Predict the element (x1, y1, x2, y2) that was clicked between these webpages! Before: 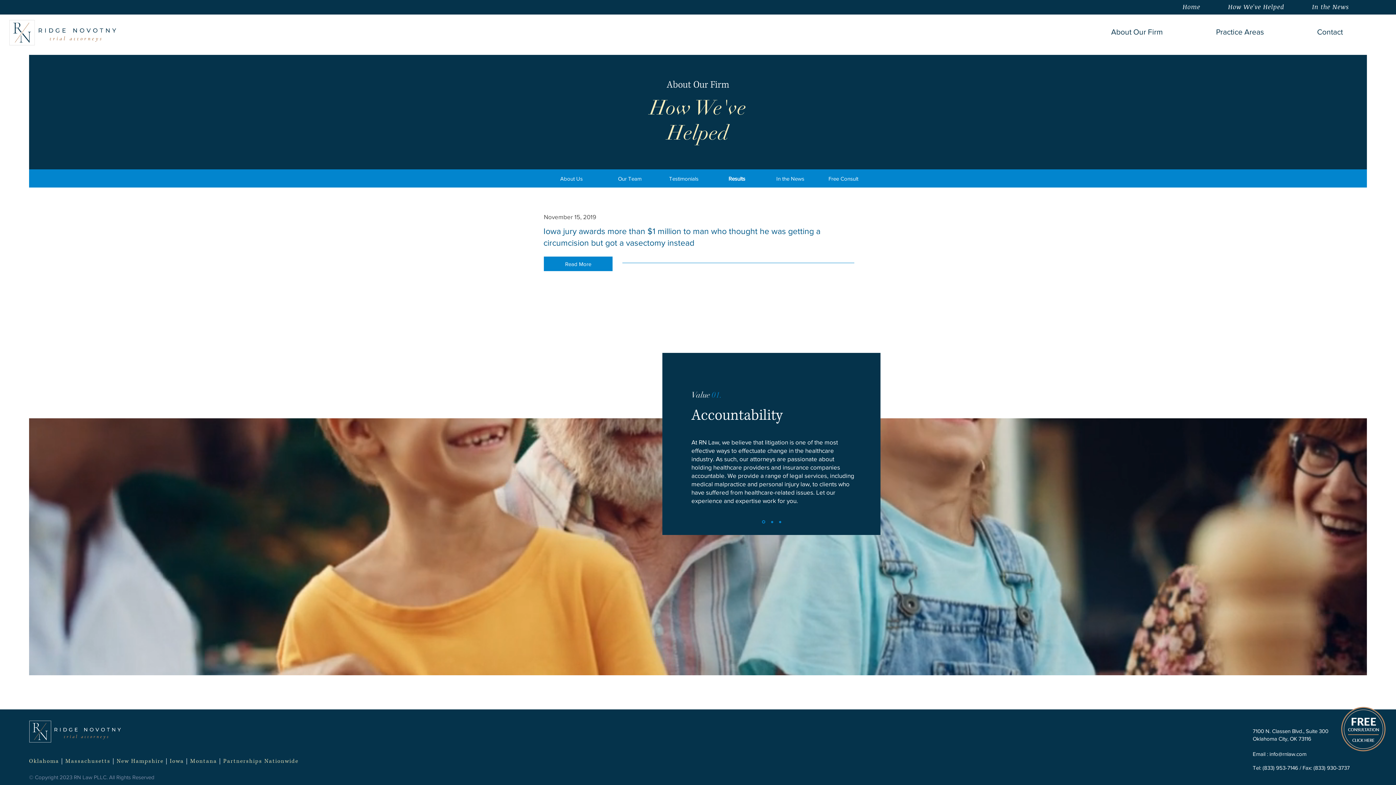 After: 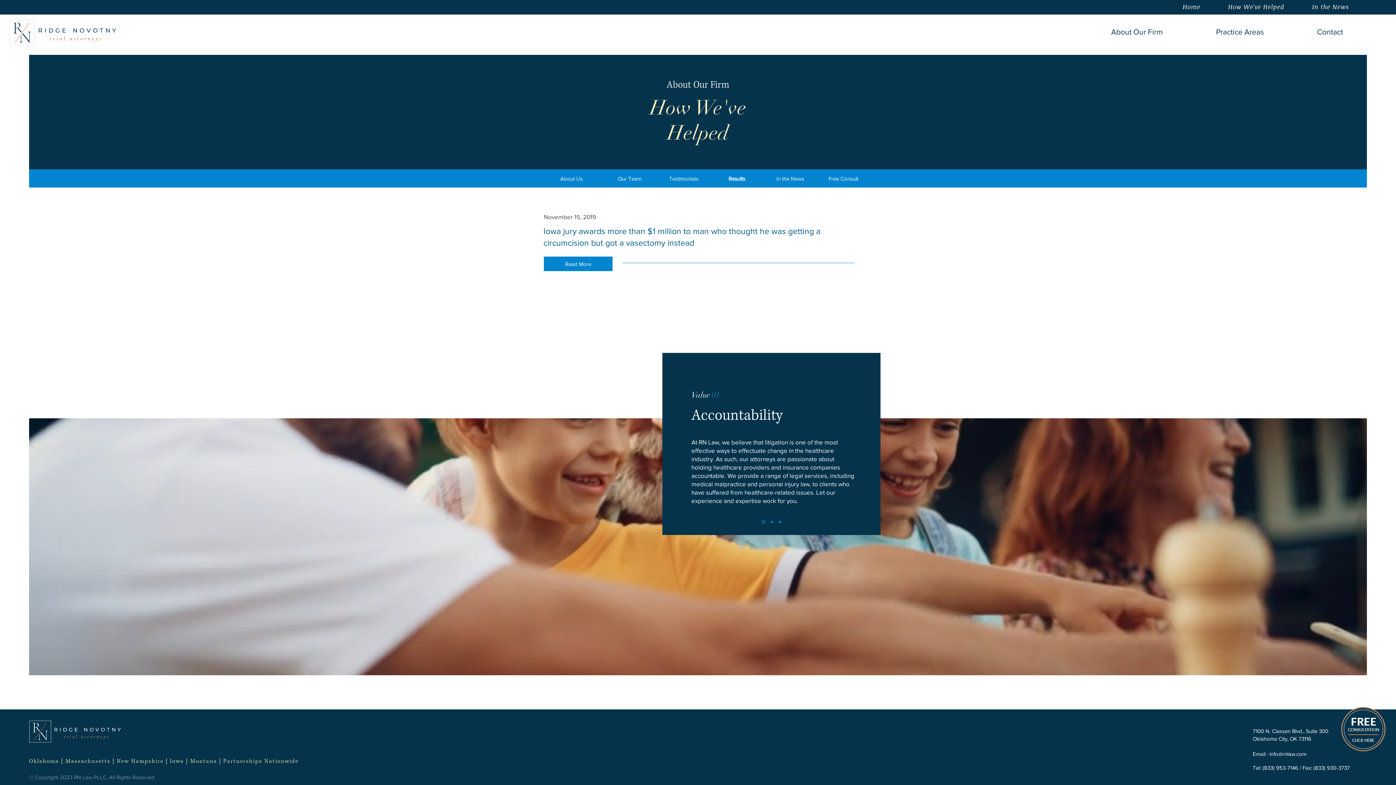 Action: label: How We've Helped bbox: (1215, 1, 1297, 12)